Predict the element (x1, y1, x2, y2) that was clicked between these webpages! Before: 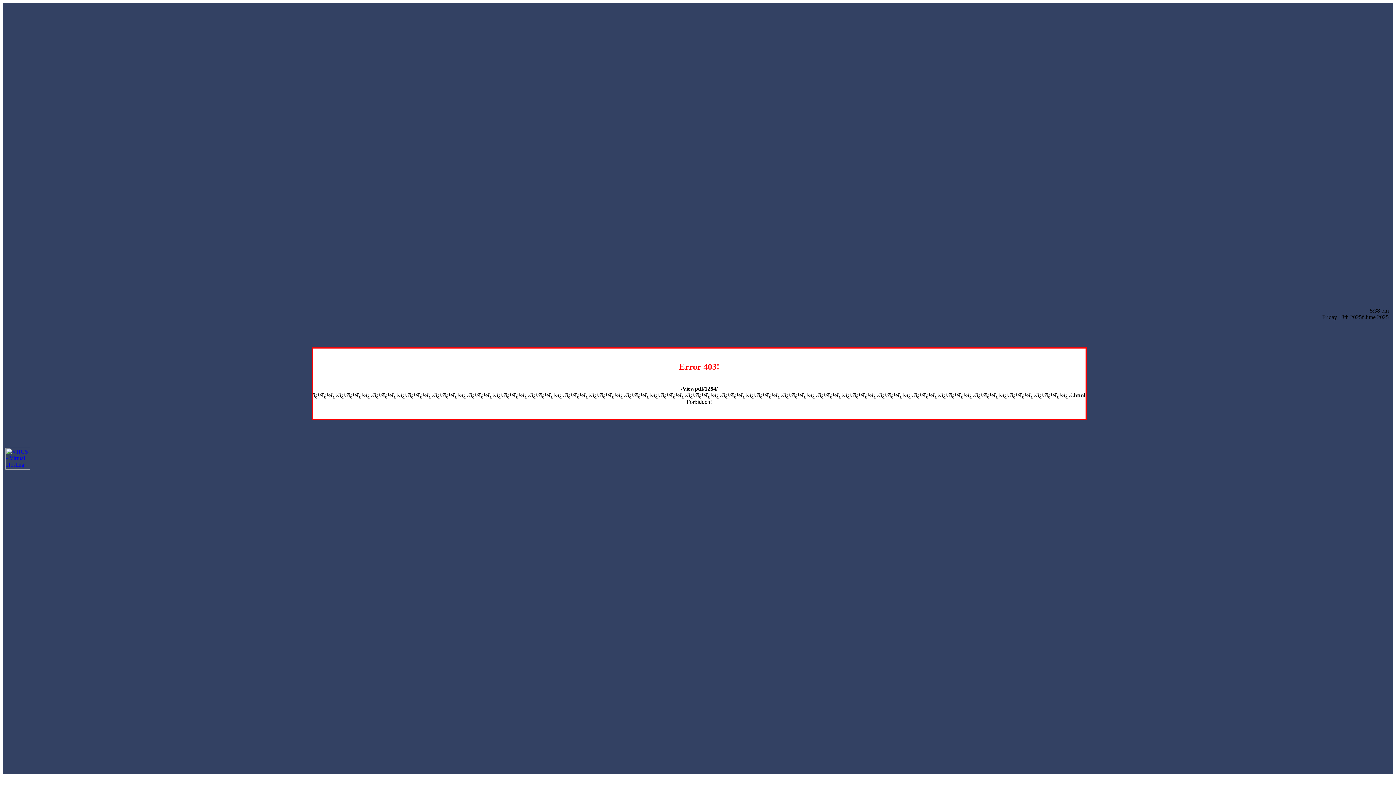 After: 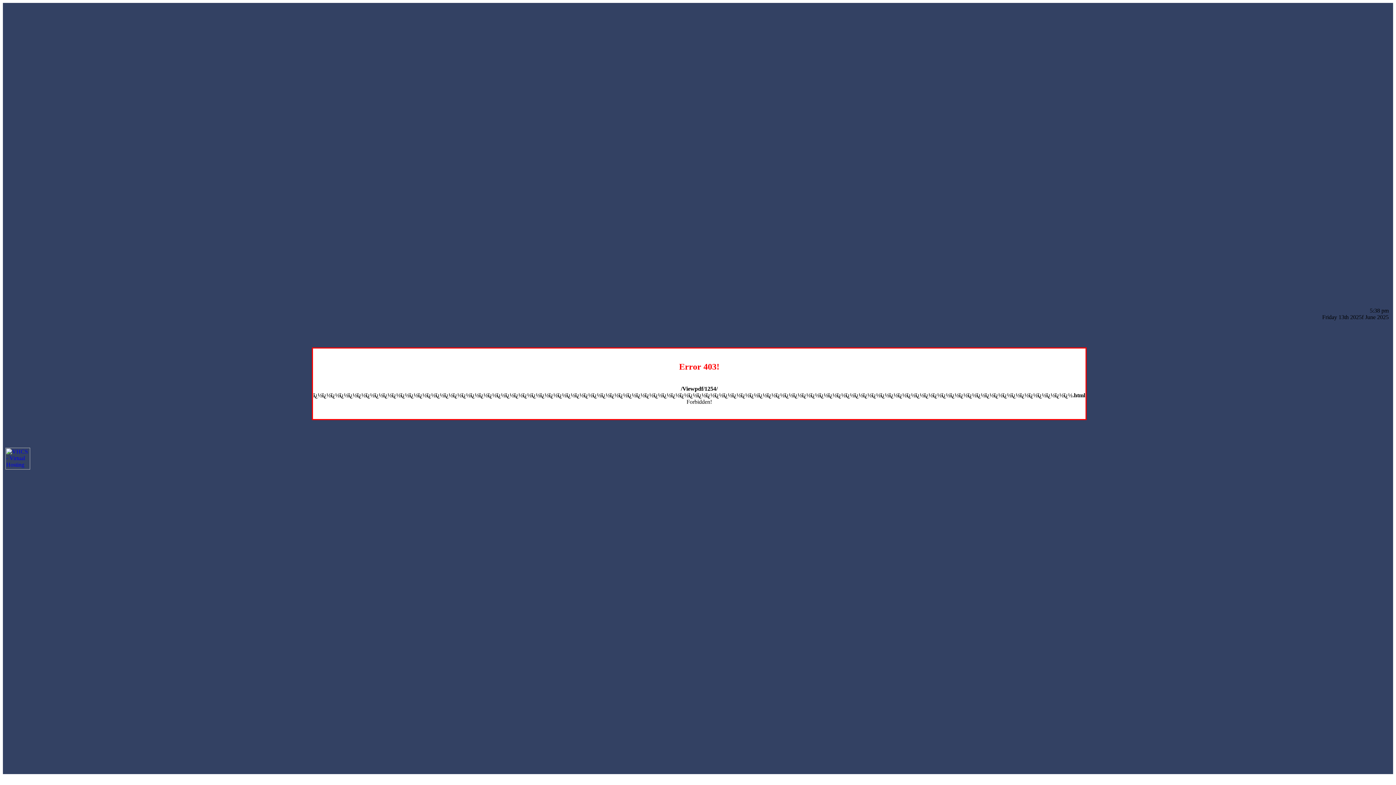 Action: bbox: (5, 464, 30, 470)